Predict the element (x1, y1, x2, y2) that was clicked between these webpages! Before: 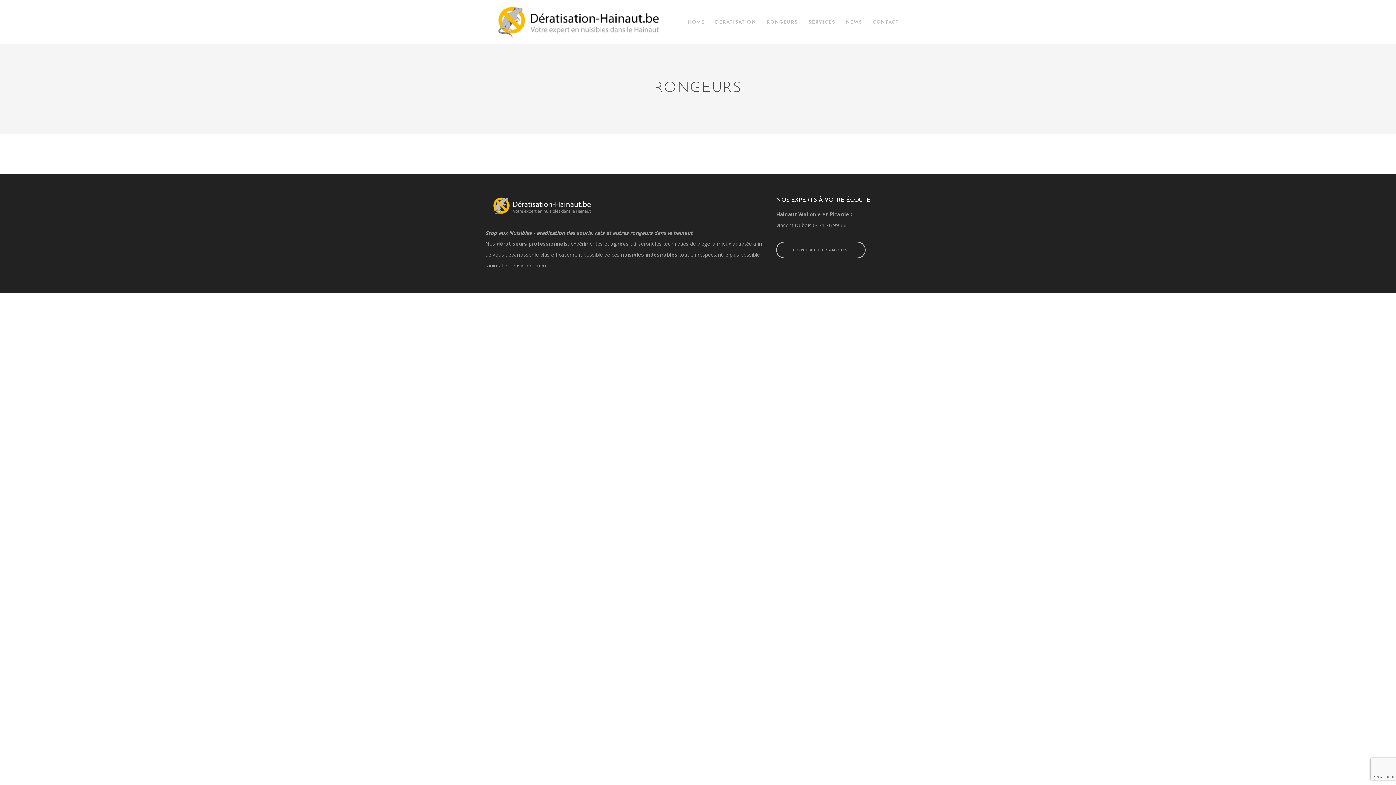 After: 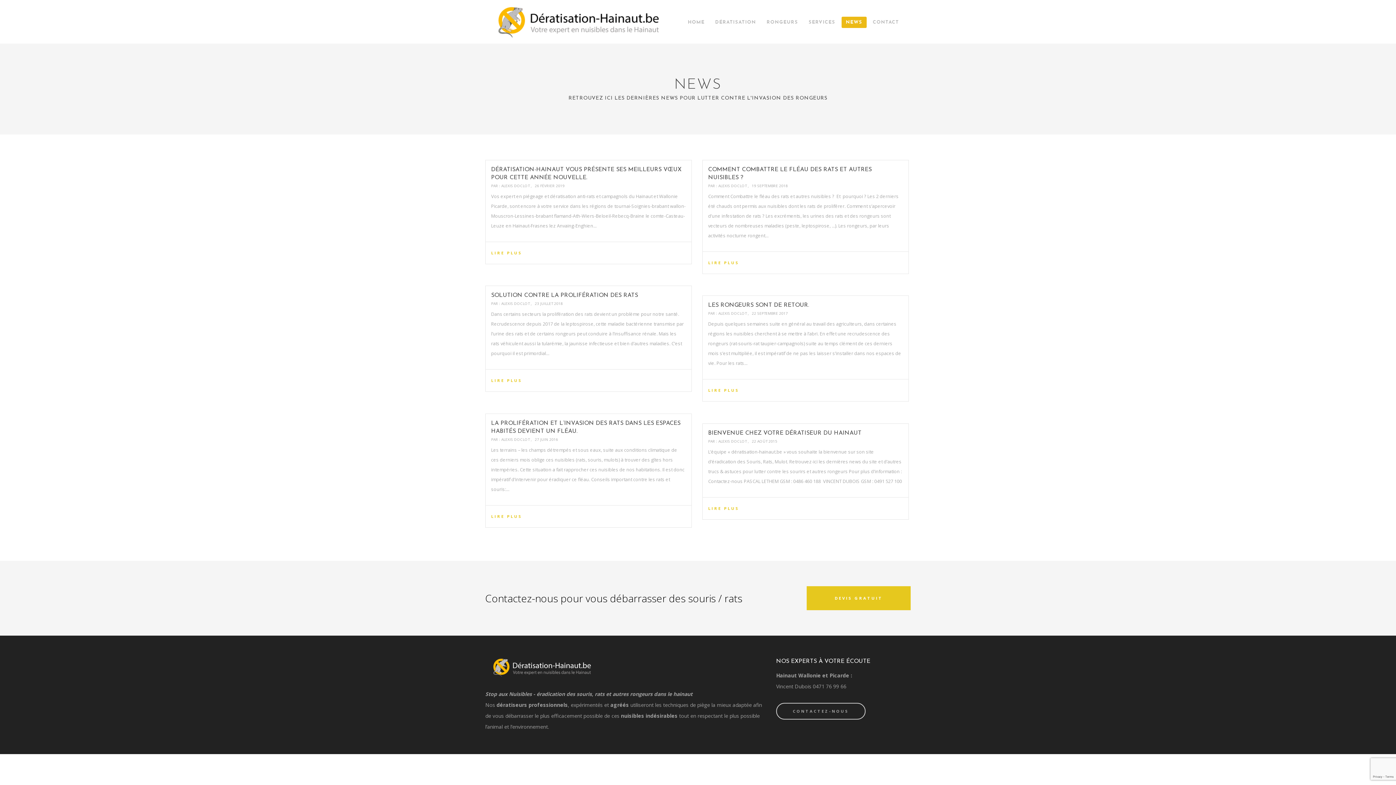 Action: label: NEWS bbox: (841, 16, 866, 28)